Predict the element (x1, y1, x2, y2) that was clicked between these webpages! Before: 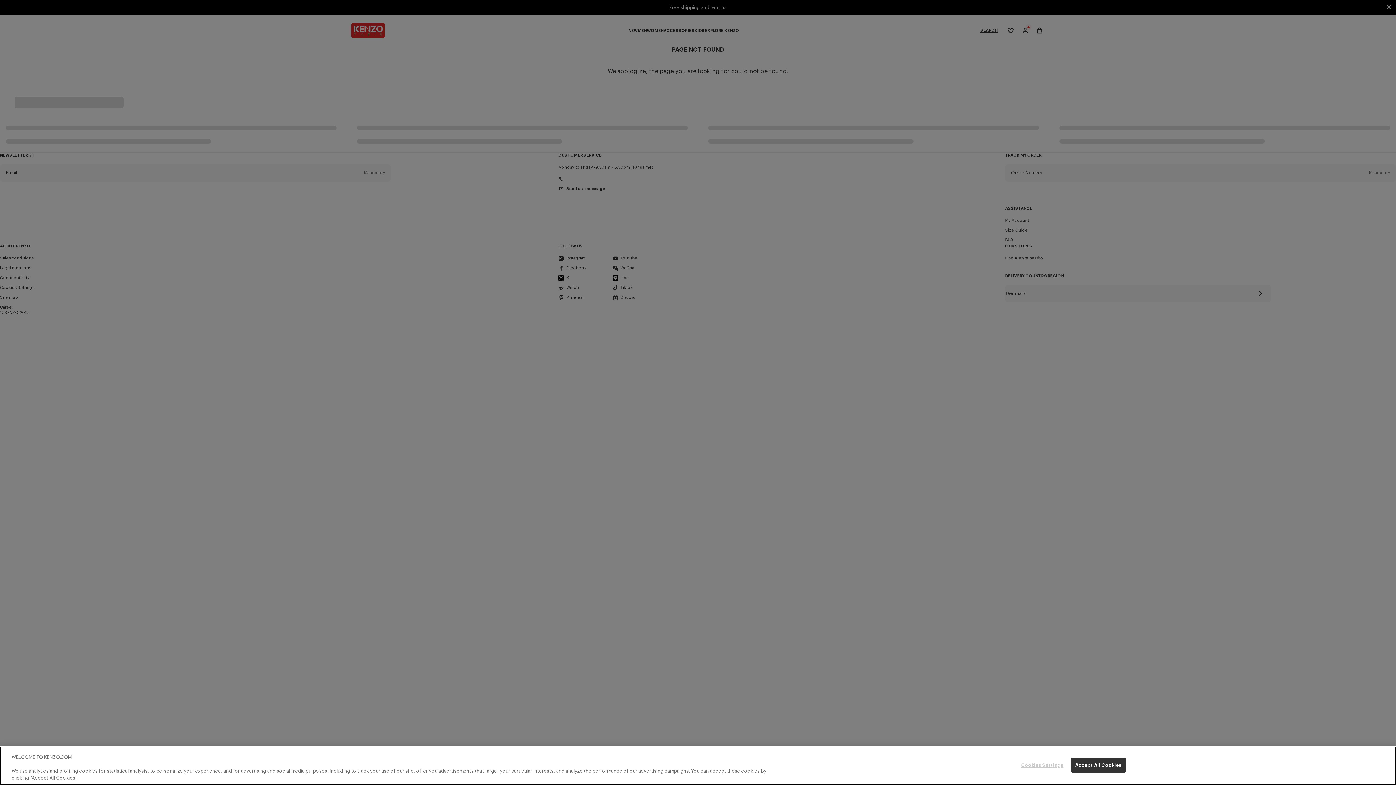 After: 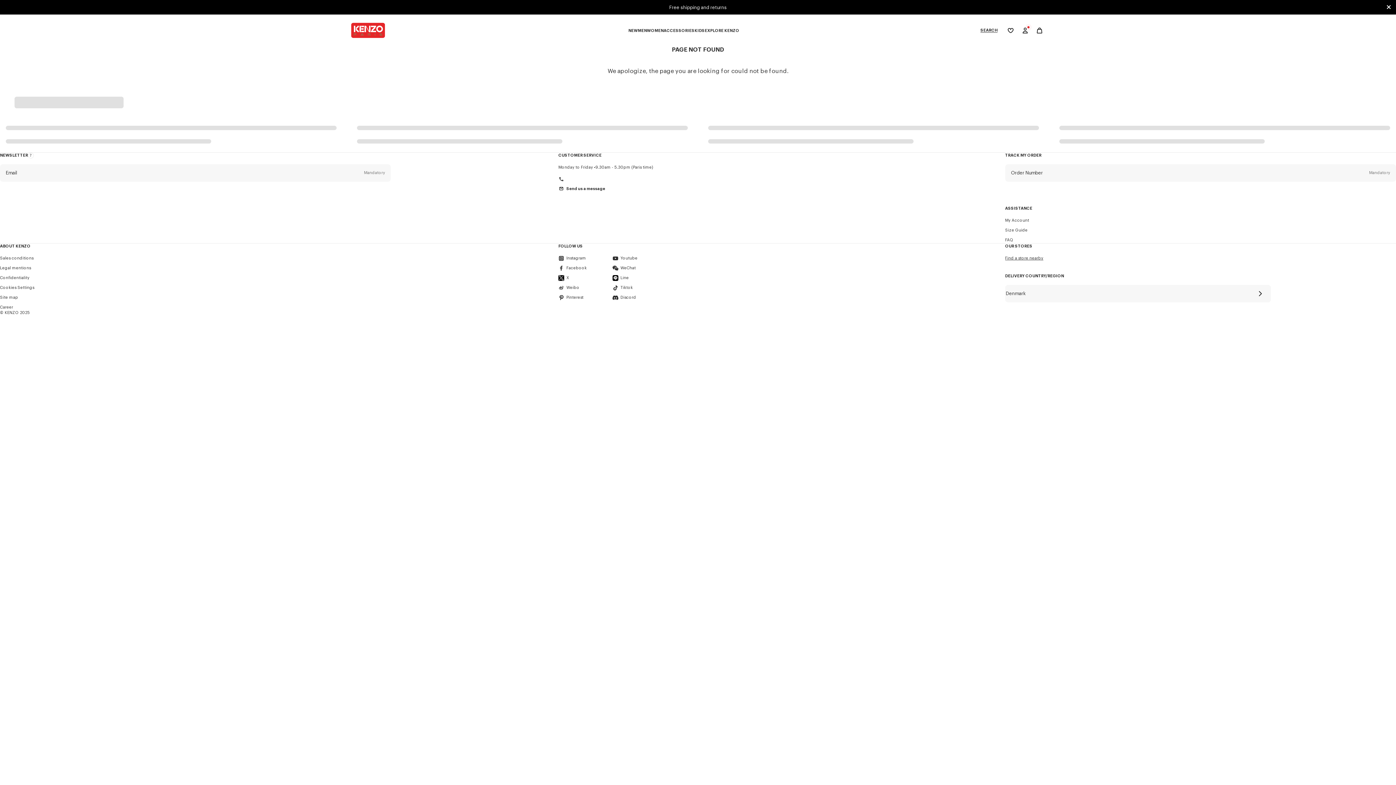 Action: bbox: (1071, 758, 1125, 773) label: Accept All Cookies